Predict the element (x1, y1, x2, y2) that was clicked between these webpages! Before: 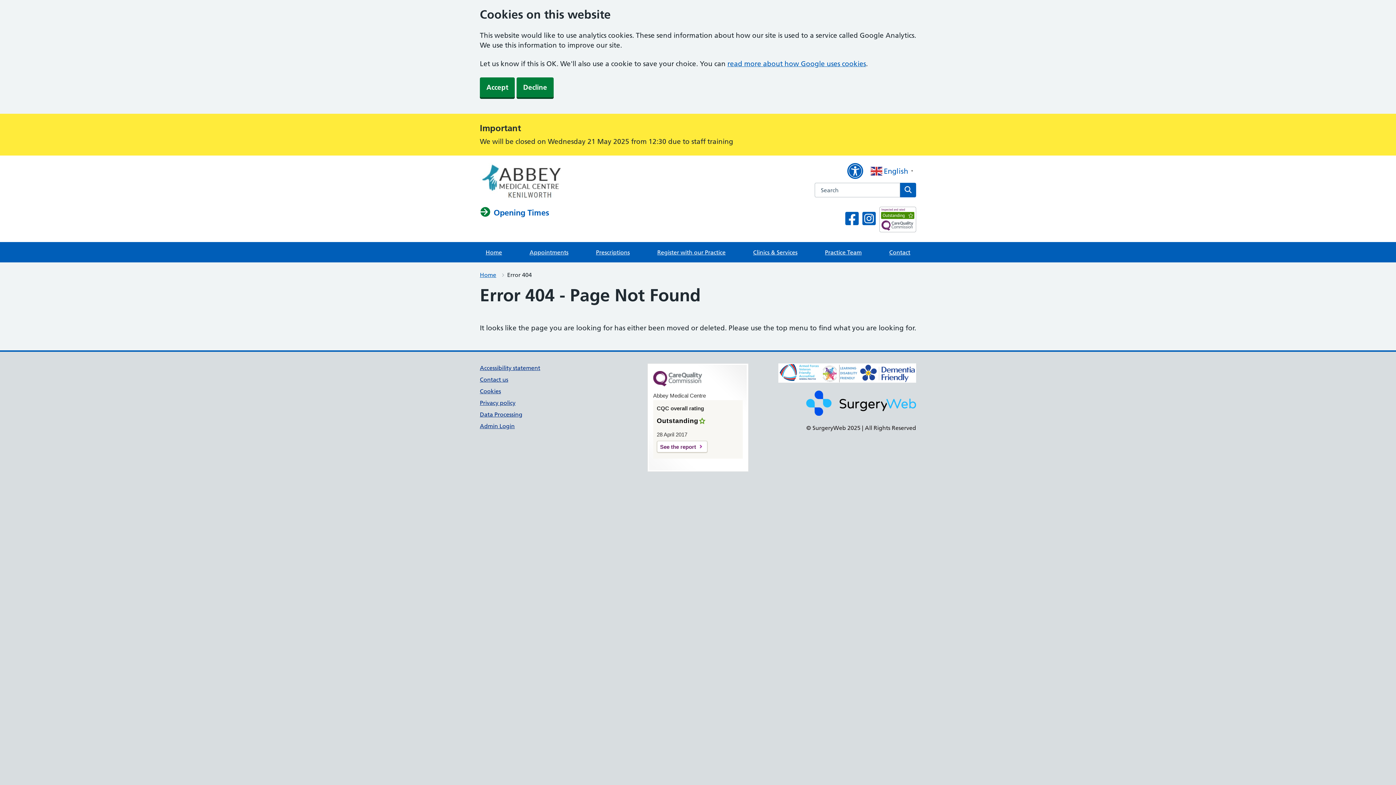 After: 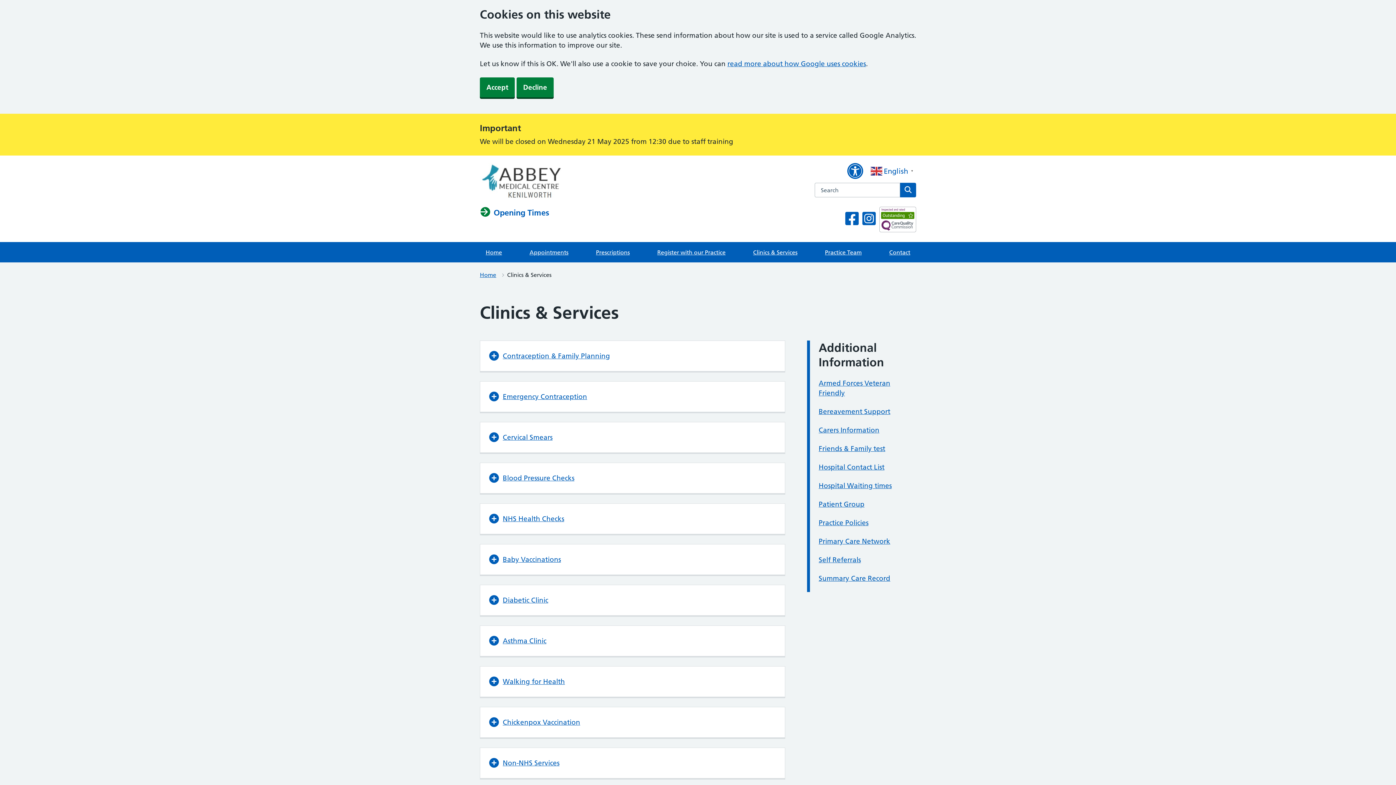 Action: bbox: (747, 242, 803, 262) label: Clinics & Services